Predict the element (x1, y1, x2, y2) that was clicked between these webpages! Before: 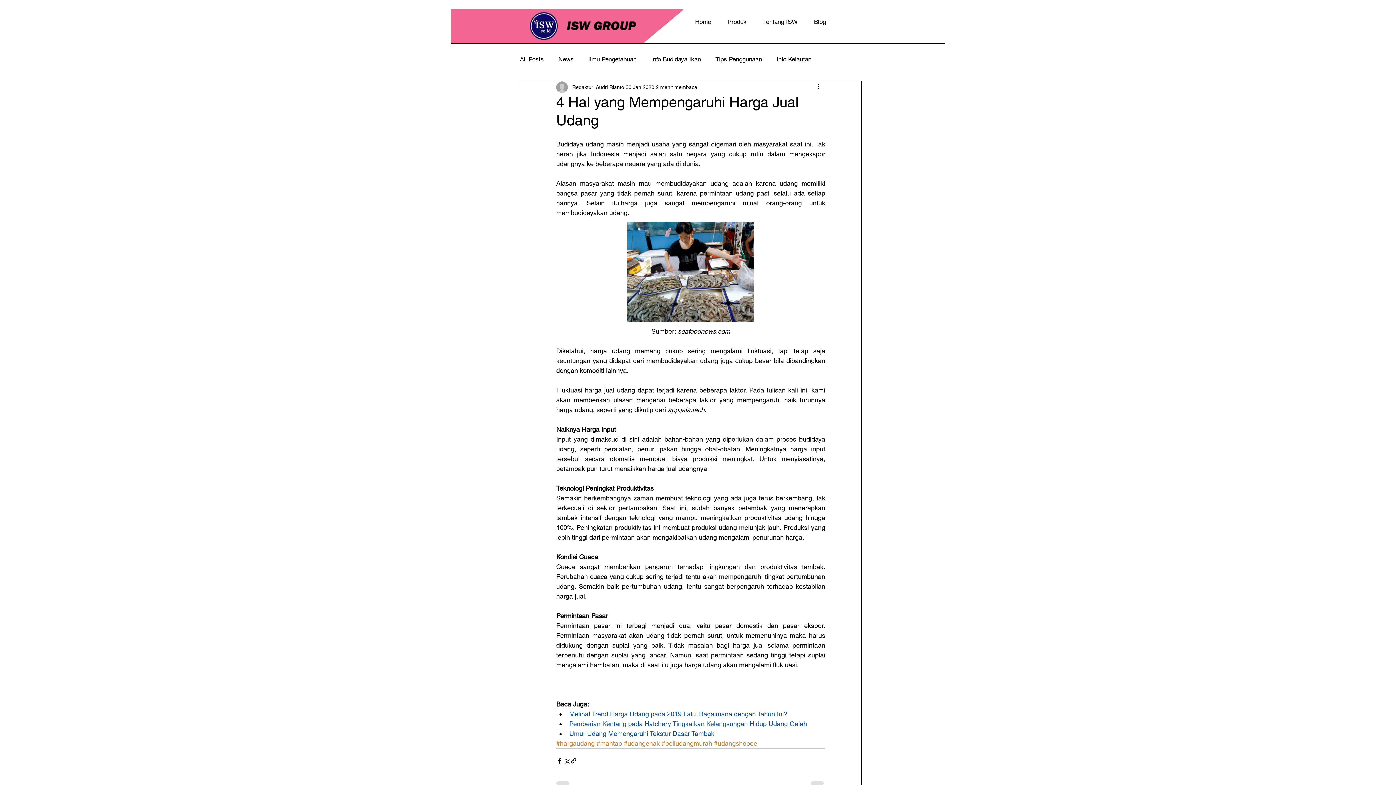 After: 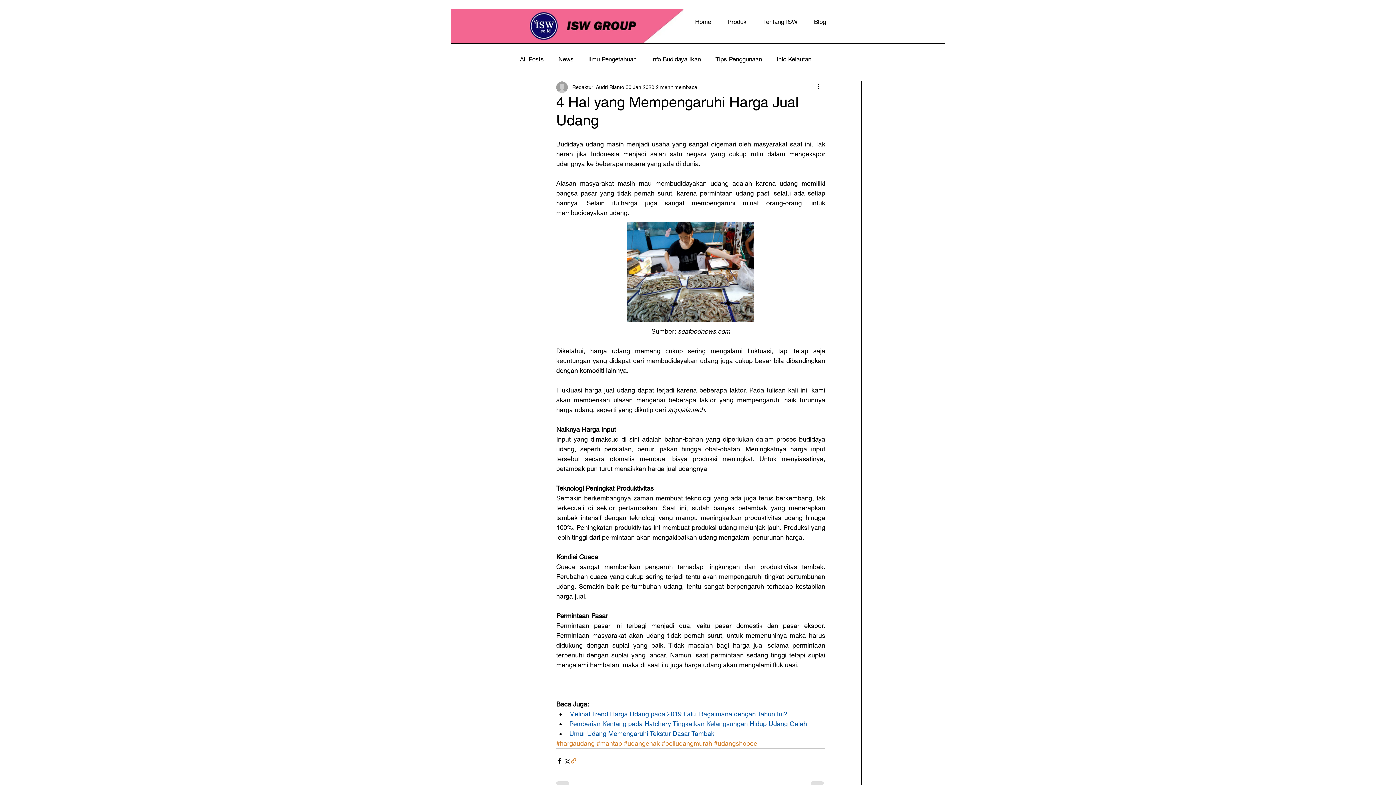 Action: bbox: (570, 757, 577, 764) label: Bagikan melalui tautan